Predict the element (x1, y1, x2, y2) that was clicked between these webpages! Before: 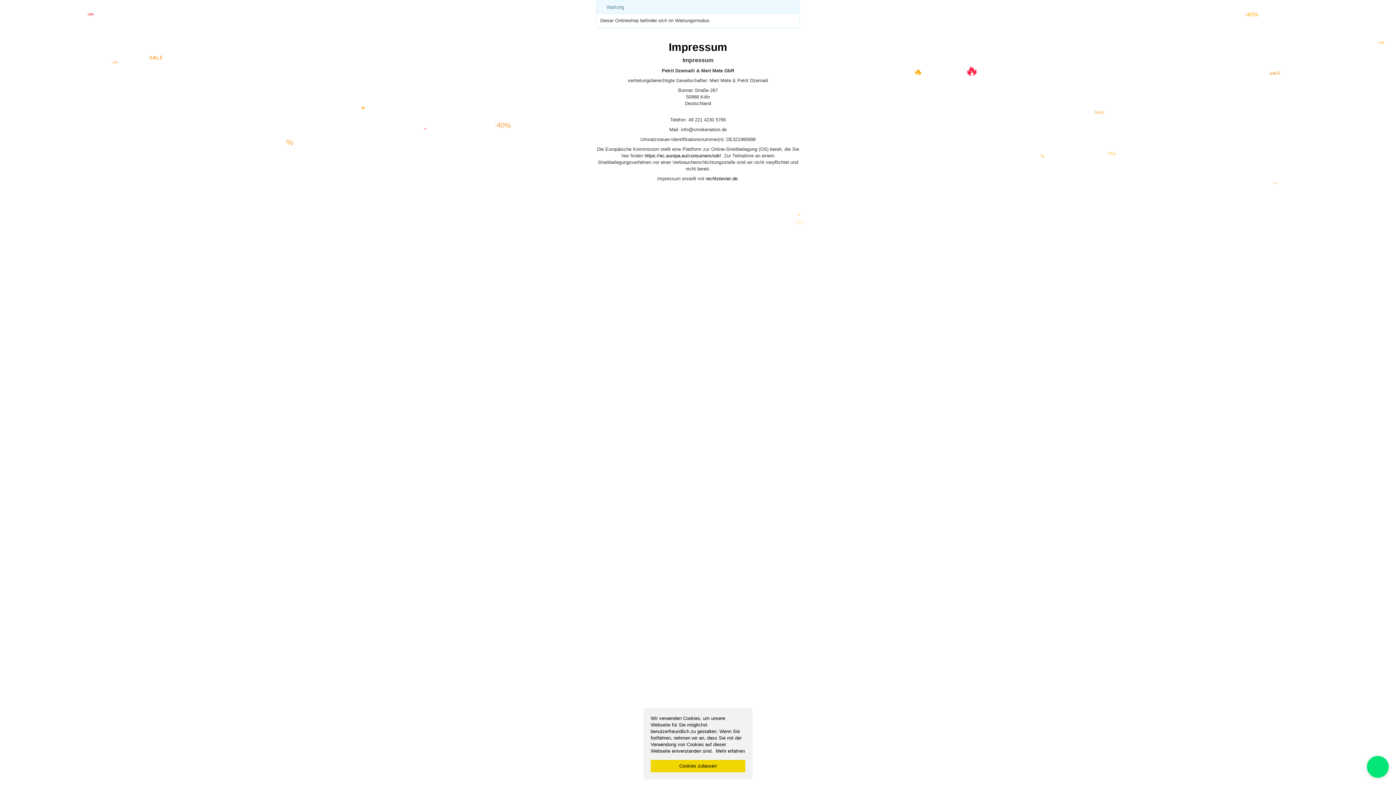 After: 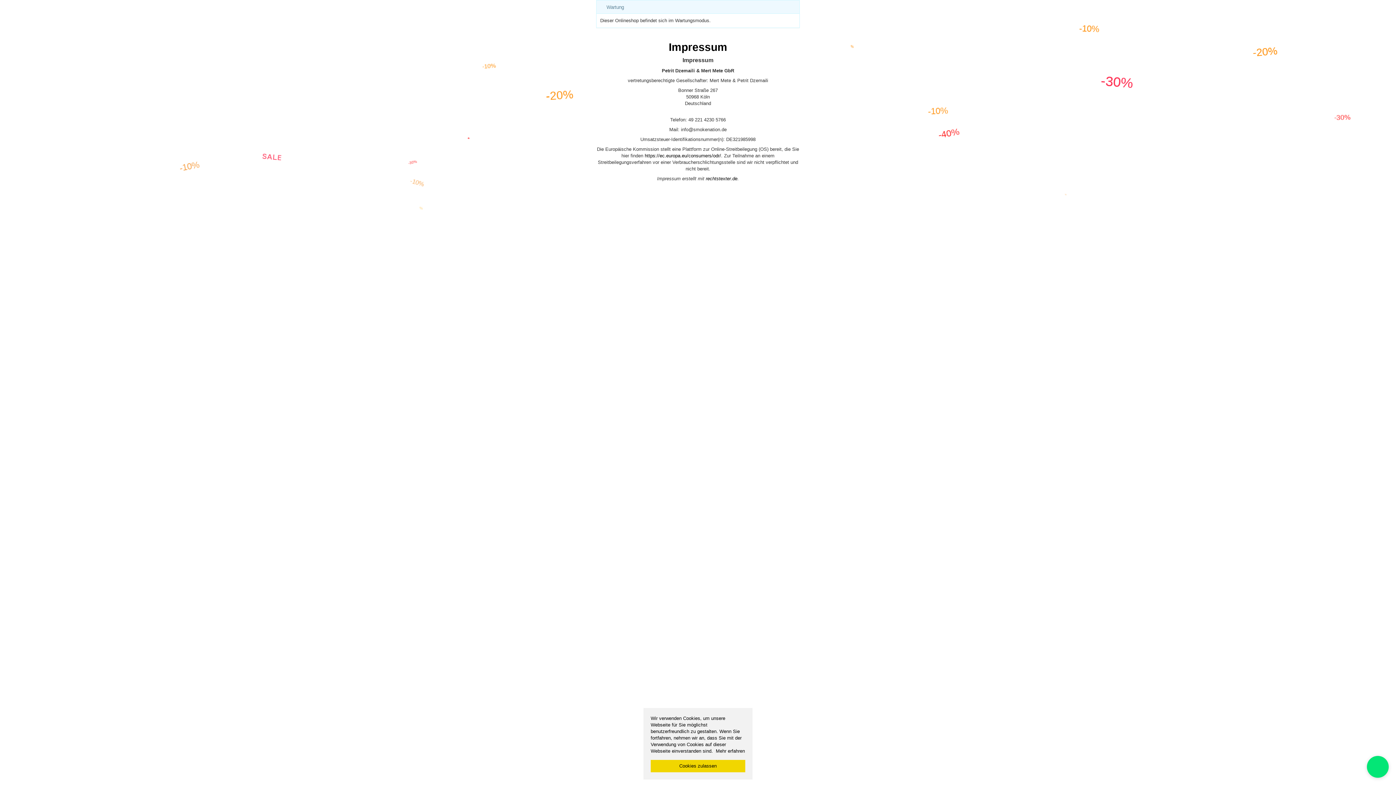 Action: bbox: (716, 748, 745, 754) label: Mehr erfahren